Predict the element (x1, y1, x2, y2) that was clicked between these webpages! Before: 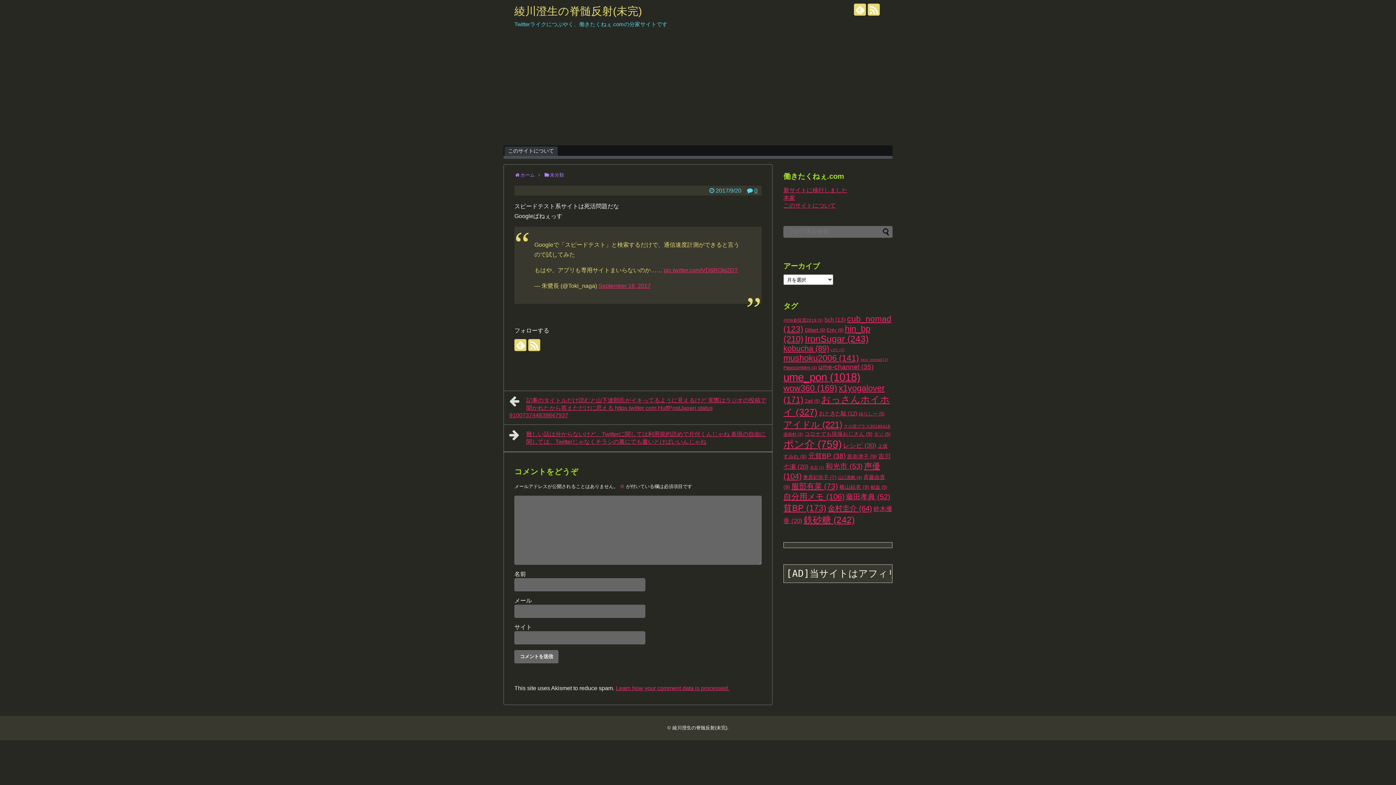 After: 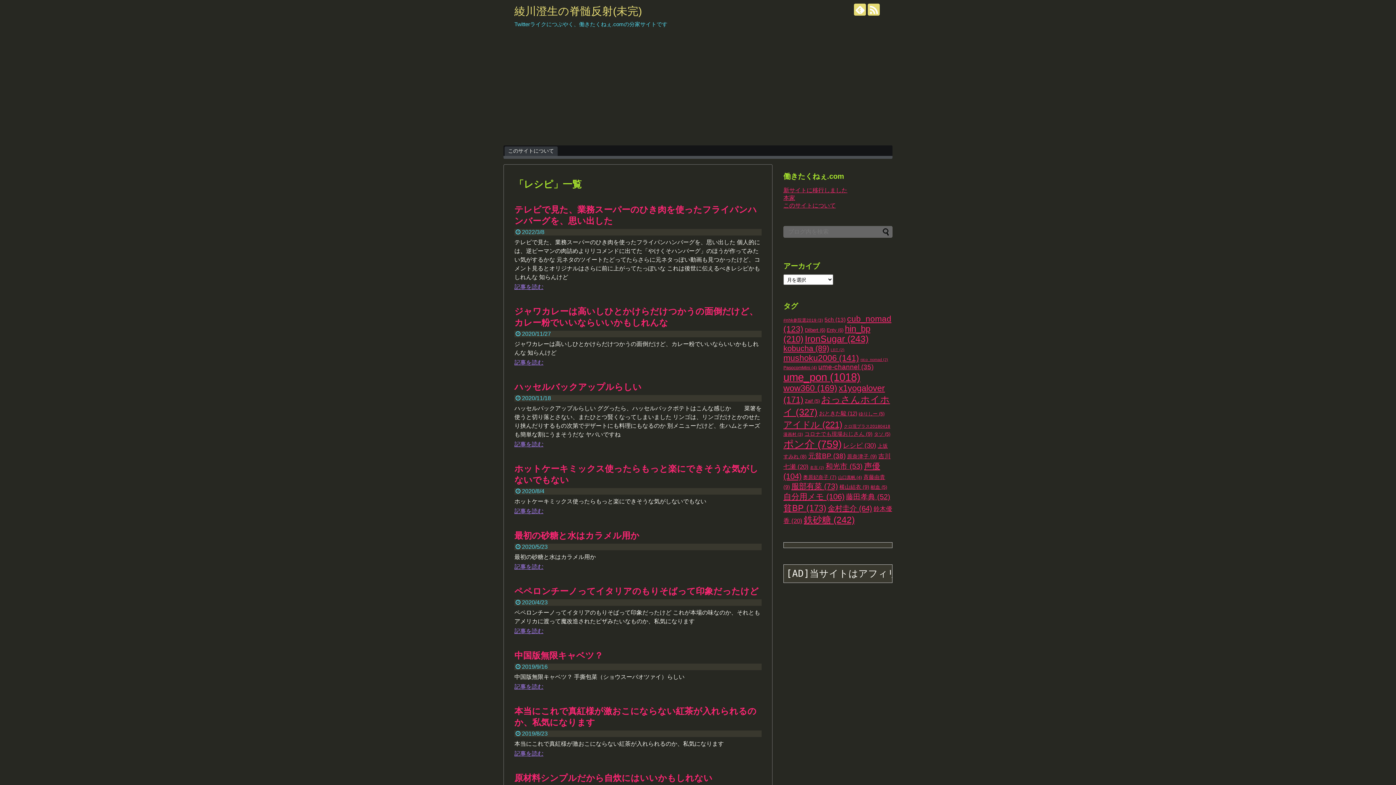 Action: label: レシピ (30個の項目) bbox: (843, 442, 876, 449)